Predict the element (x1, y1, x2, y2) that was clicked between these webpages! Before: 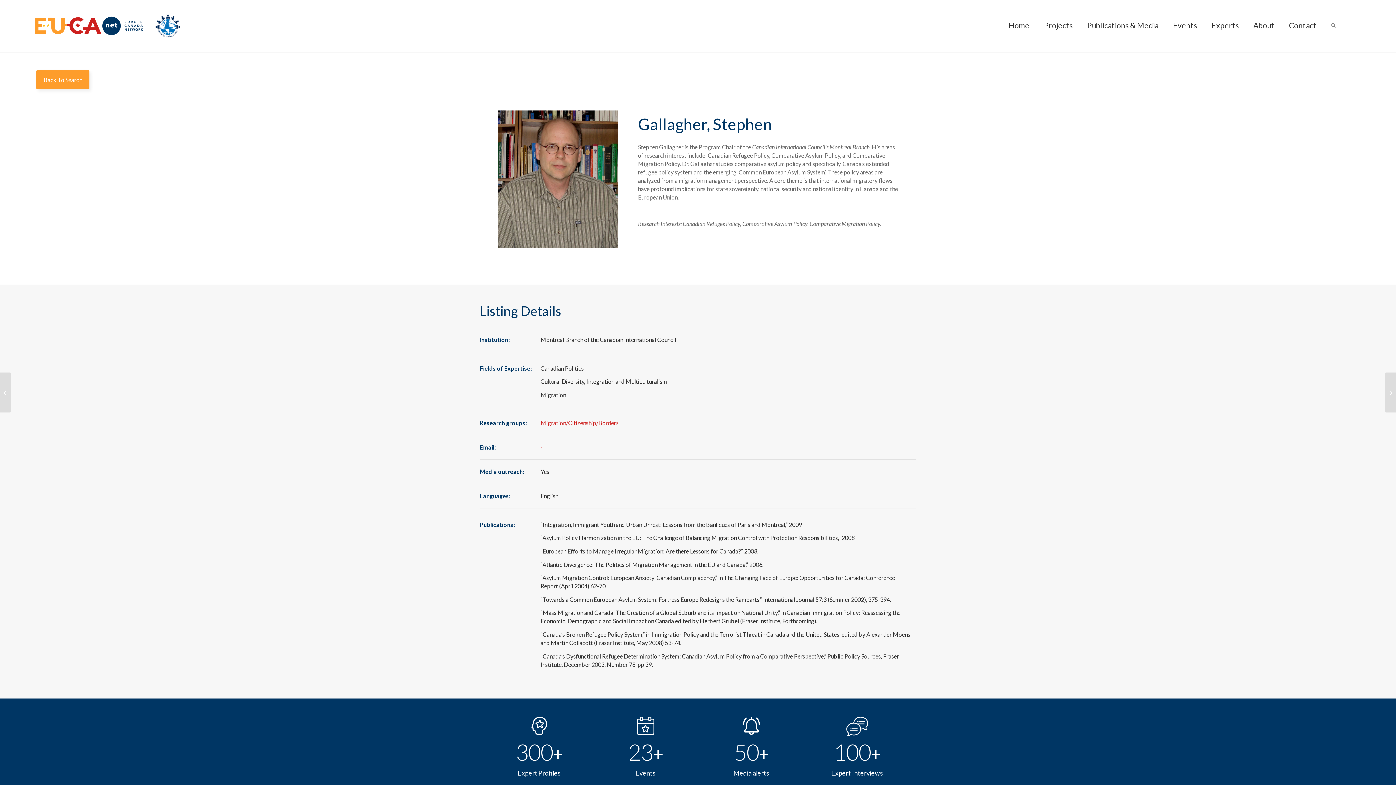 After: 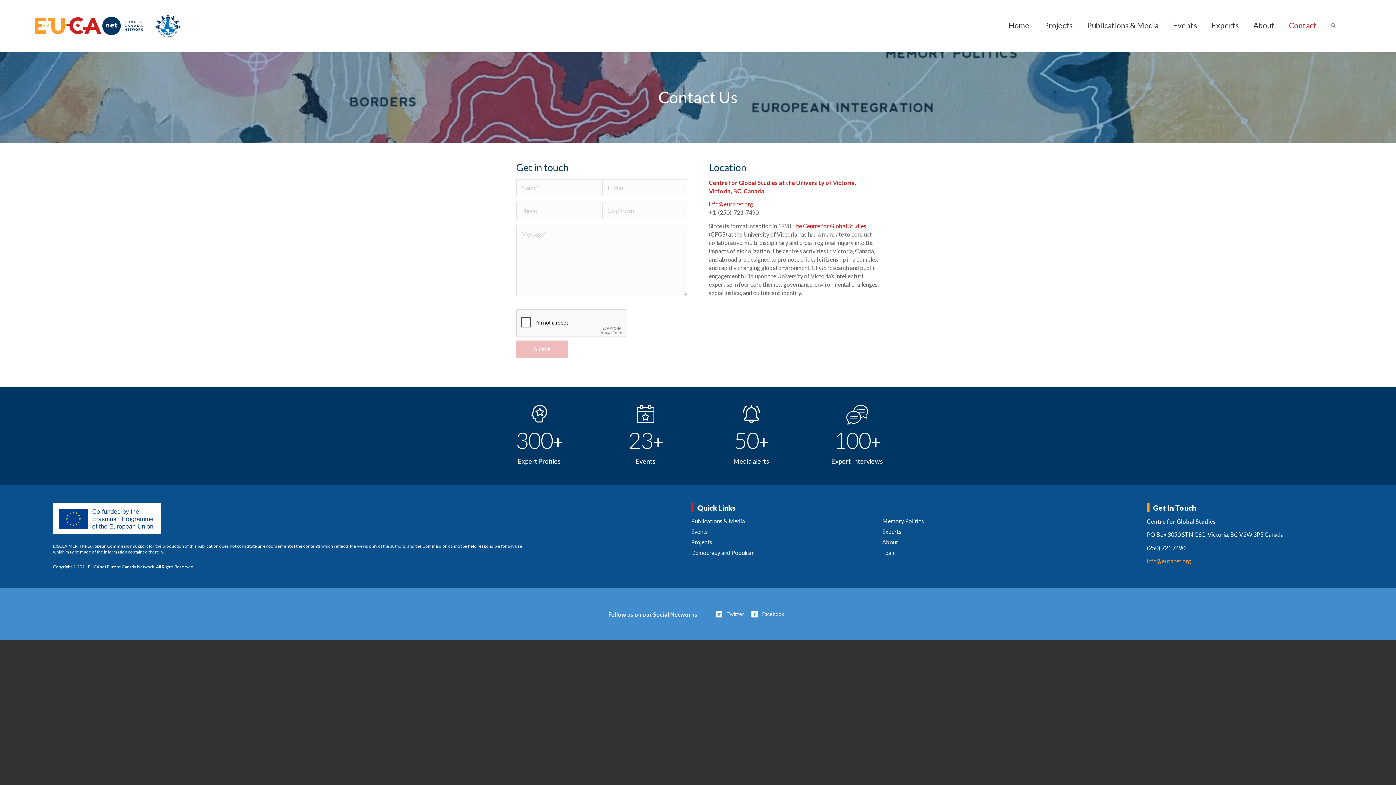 Action: label: Contact bbox: (1282, 0, 1324, 52)